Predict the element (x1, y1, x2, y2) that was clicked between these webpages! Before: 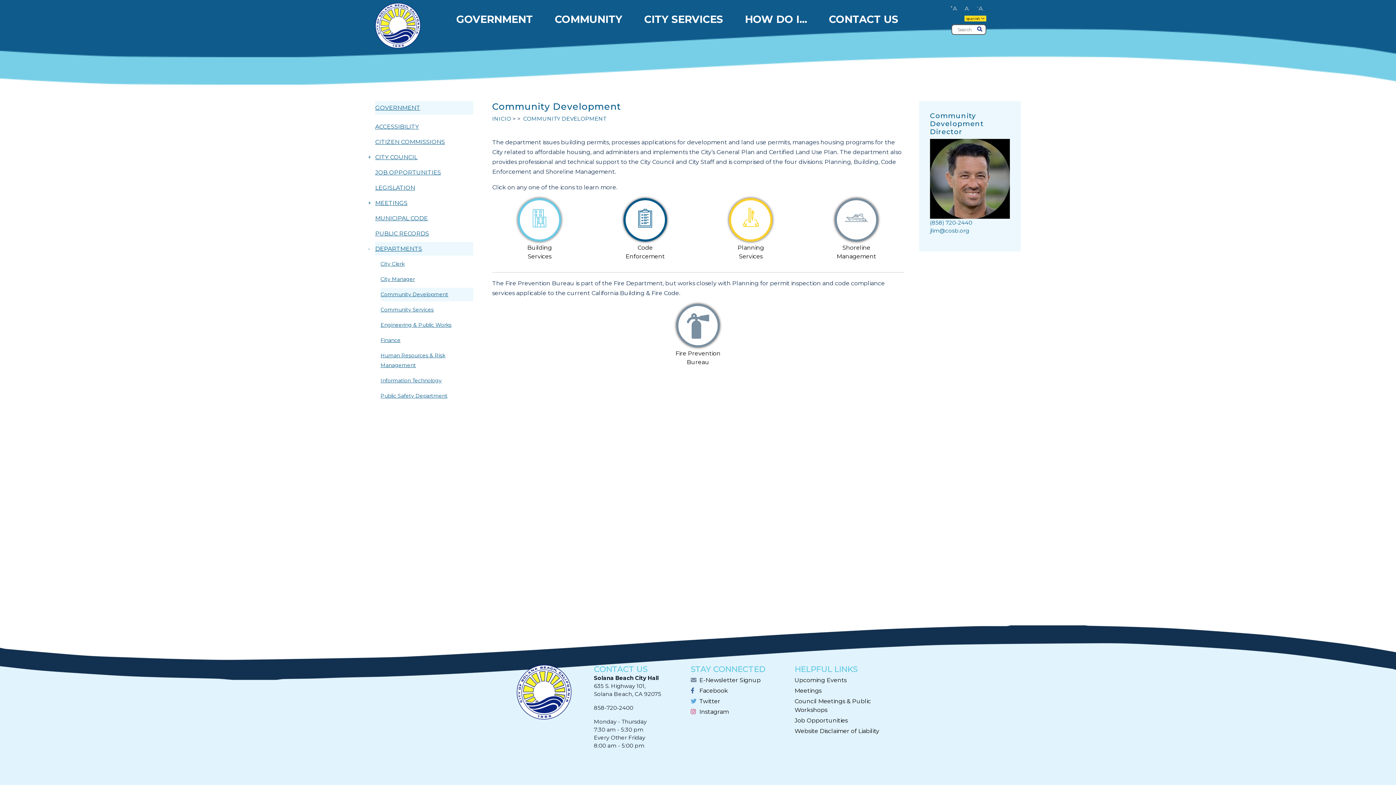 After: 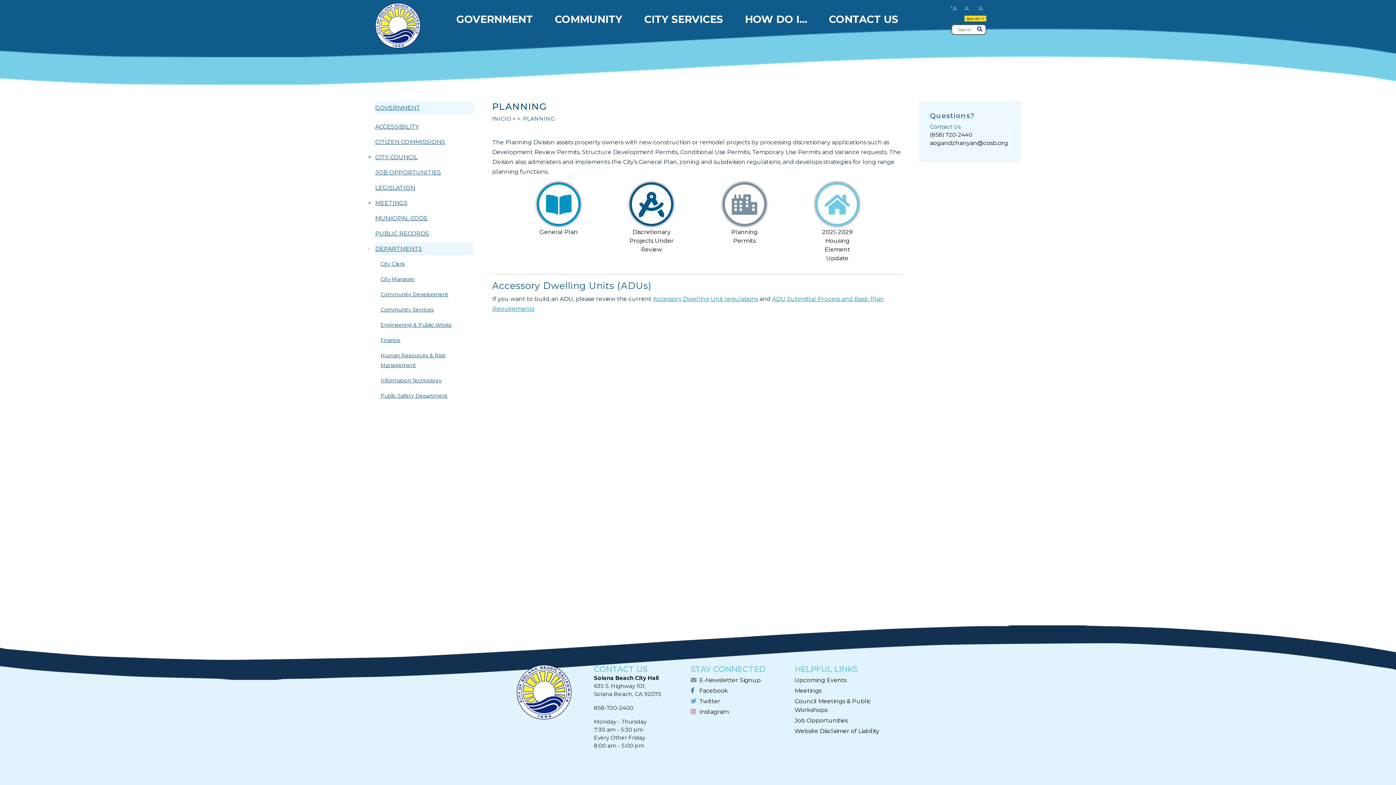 Action: bbox: (698, 198, 803, 241)